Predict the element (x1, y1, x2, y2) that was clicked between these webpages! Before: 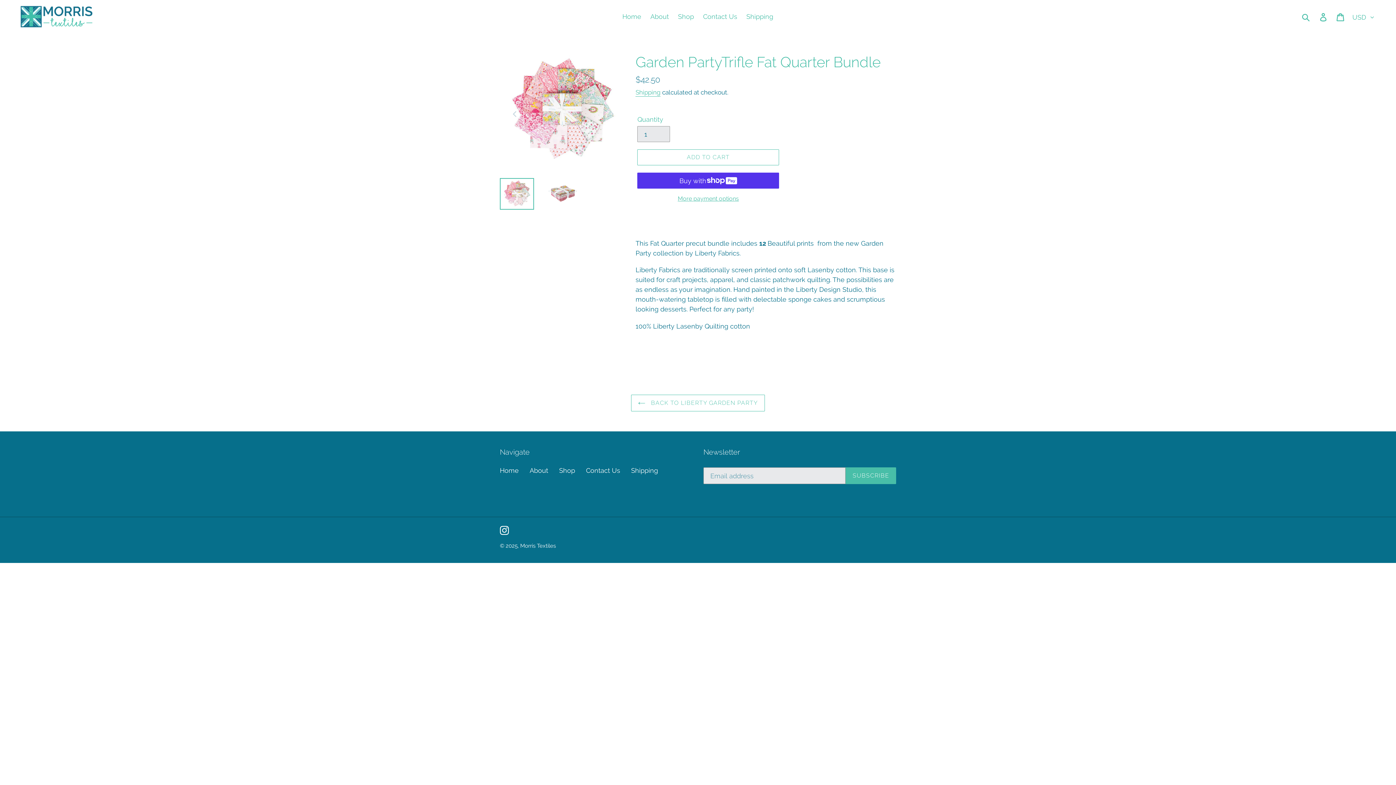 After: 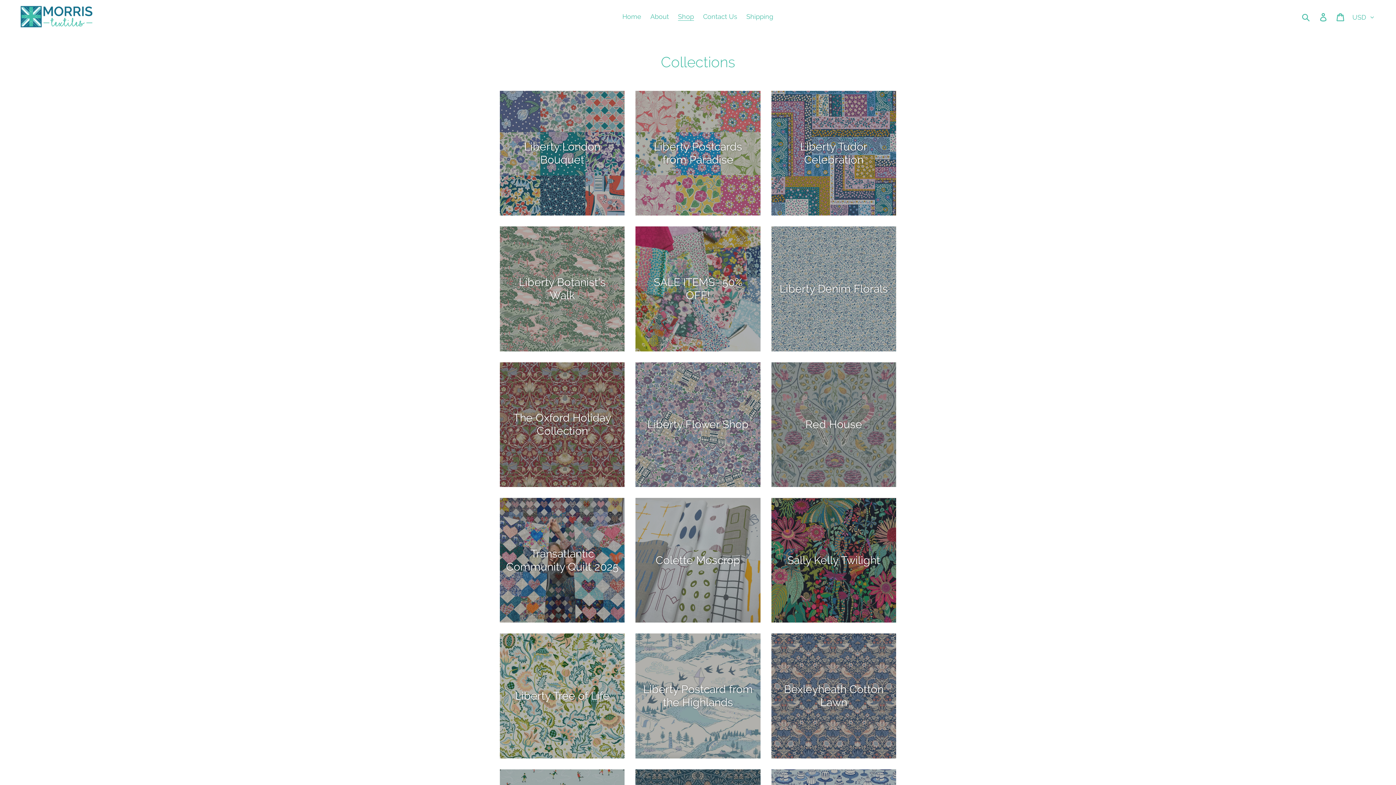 Action: label: Shop bbox: (559, 466, 575, 474)